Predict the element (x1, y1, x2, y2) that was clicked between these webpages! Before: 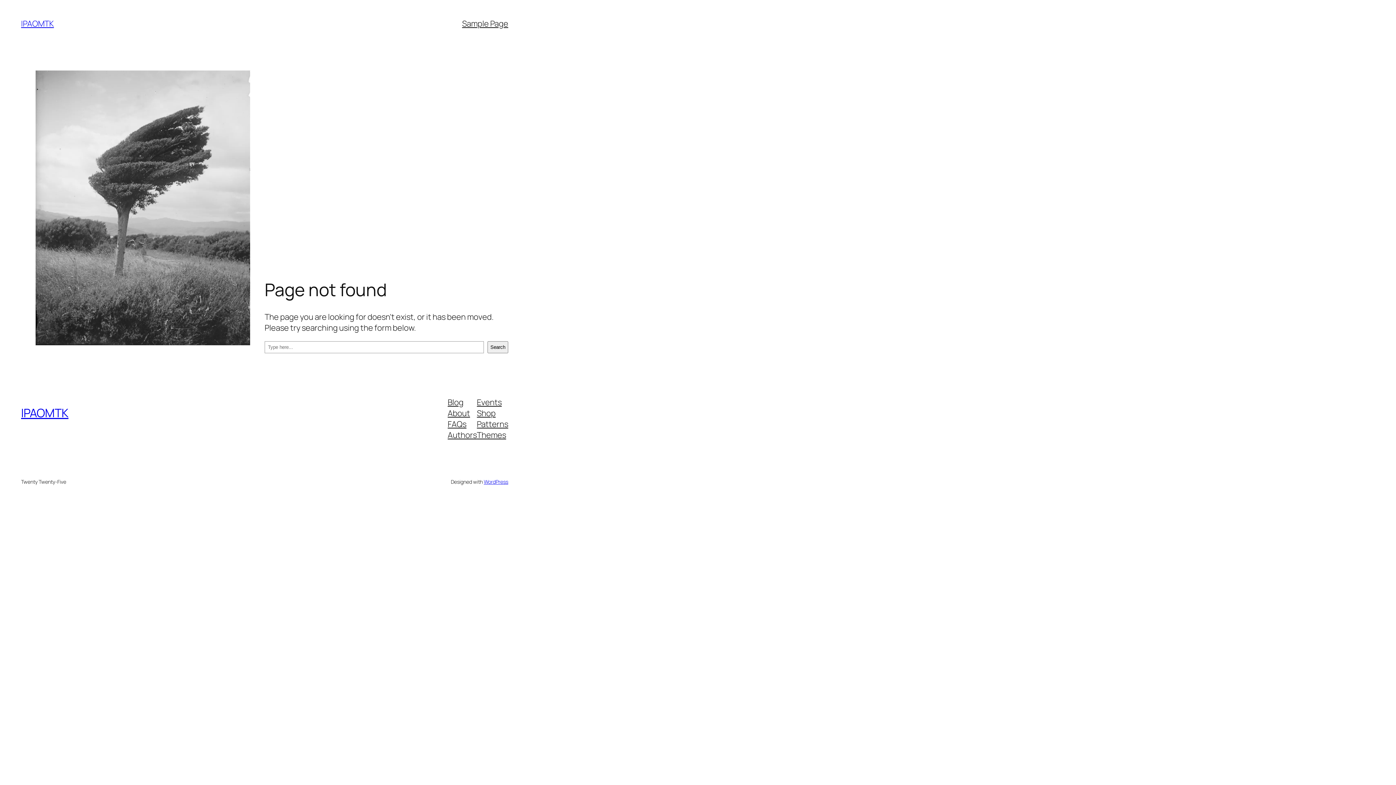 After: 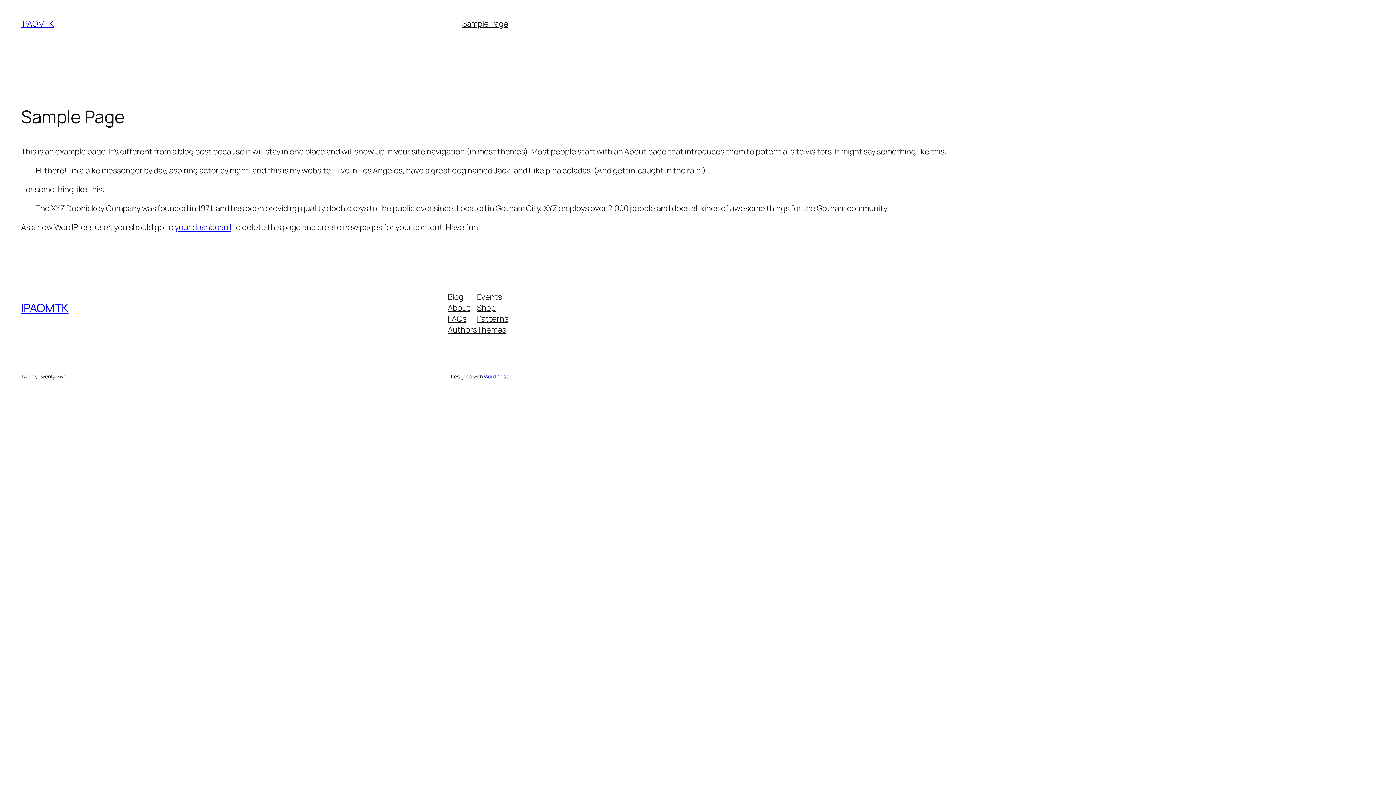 Action: label: Sample Page bbox: (462, 18, 508, 29)